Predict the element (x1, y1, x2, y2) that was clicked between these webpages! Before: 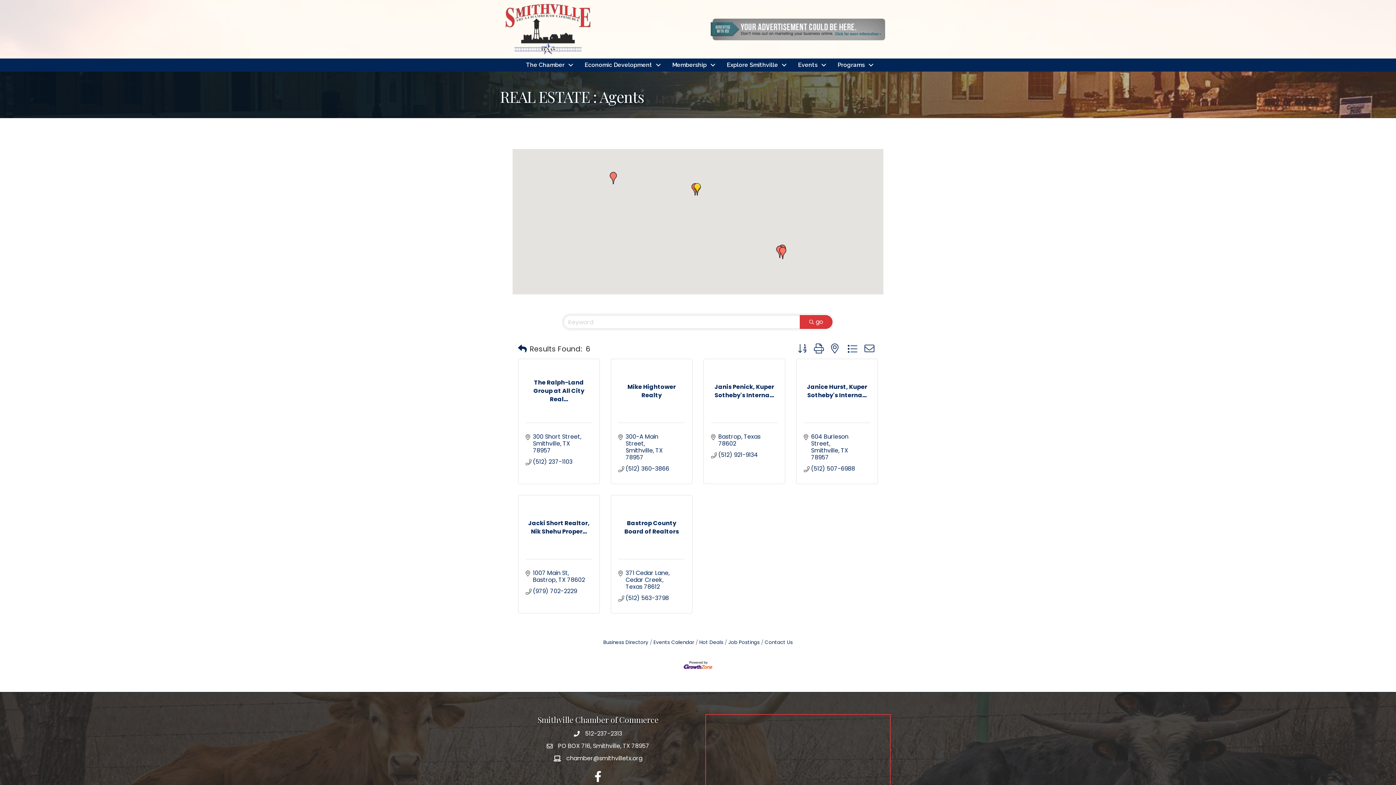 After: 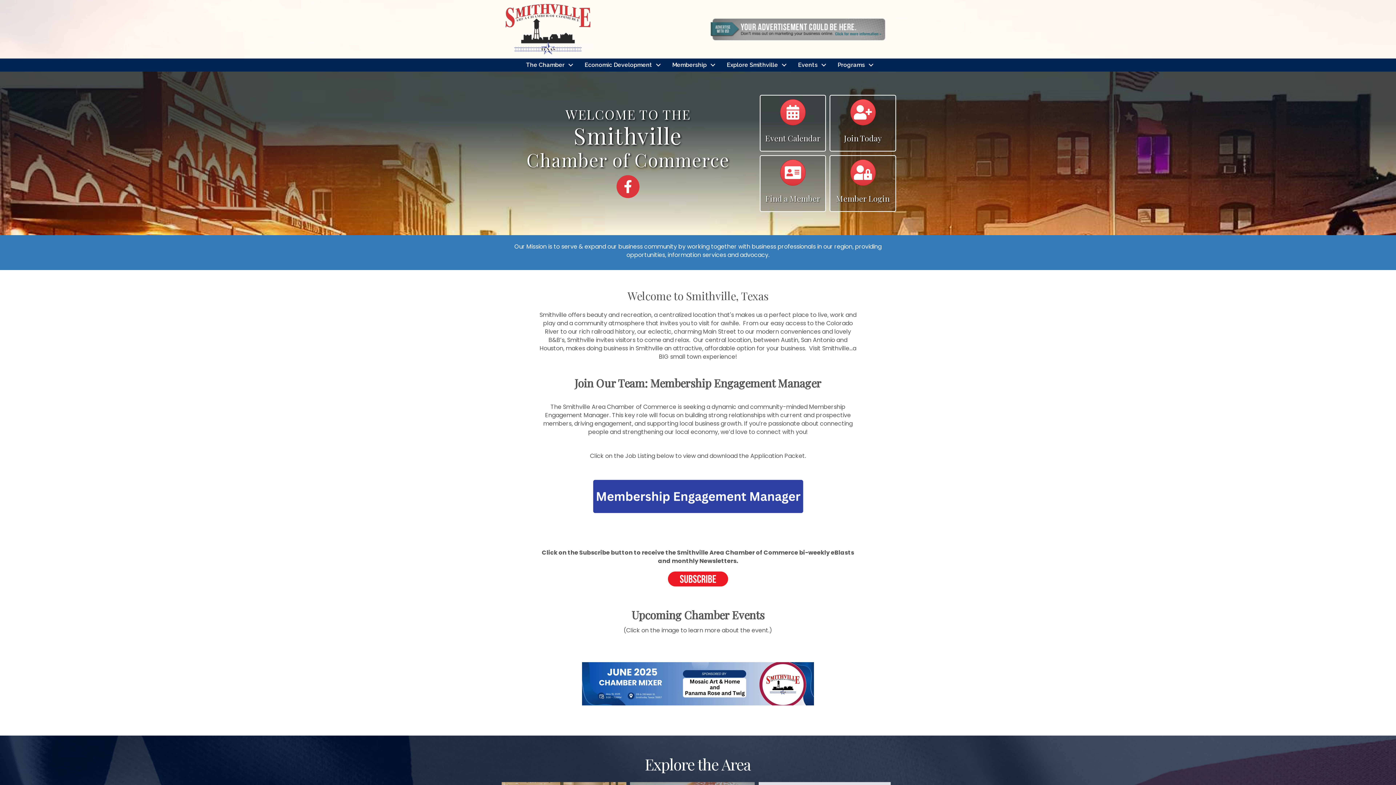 Action: bbox: (665, 58, 719, 71) label: Membership